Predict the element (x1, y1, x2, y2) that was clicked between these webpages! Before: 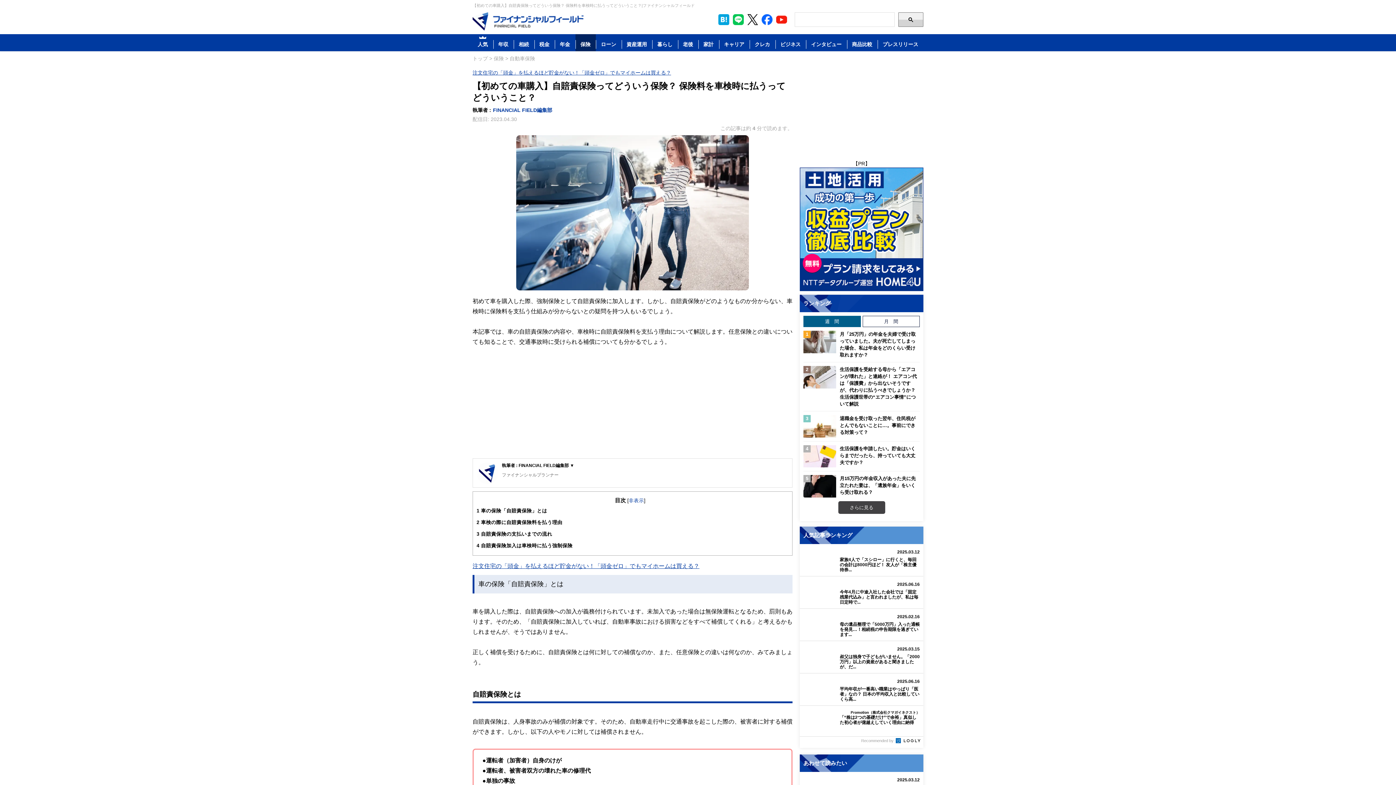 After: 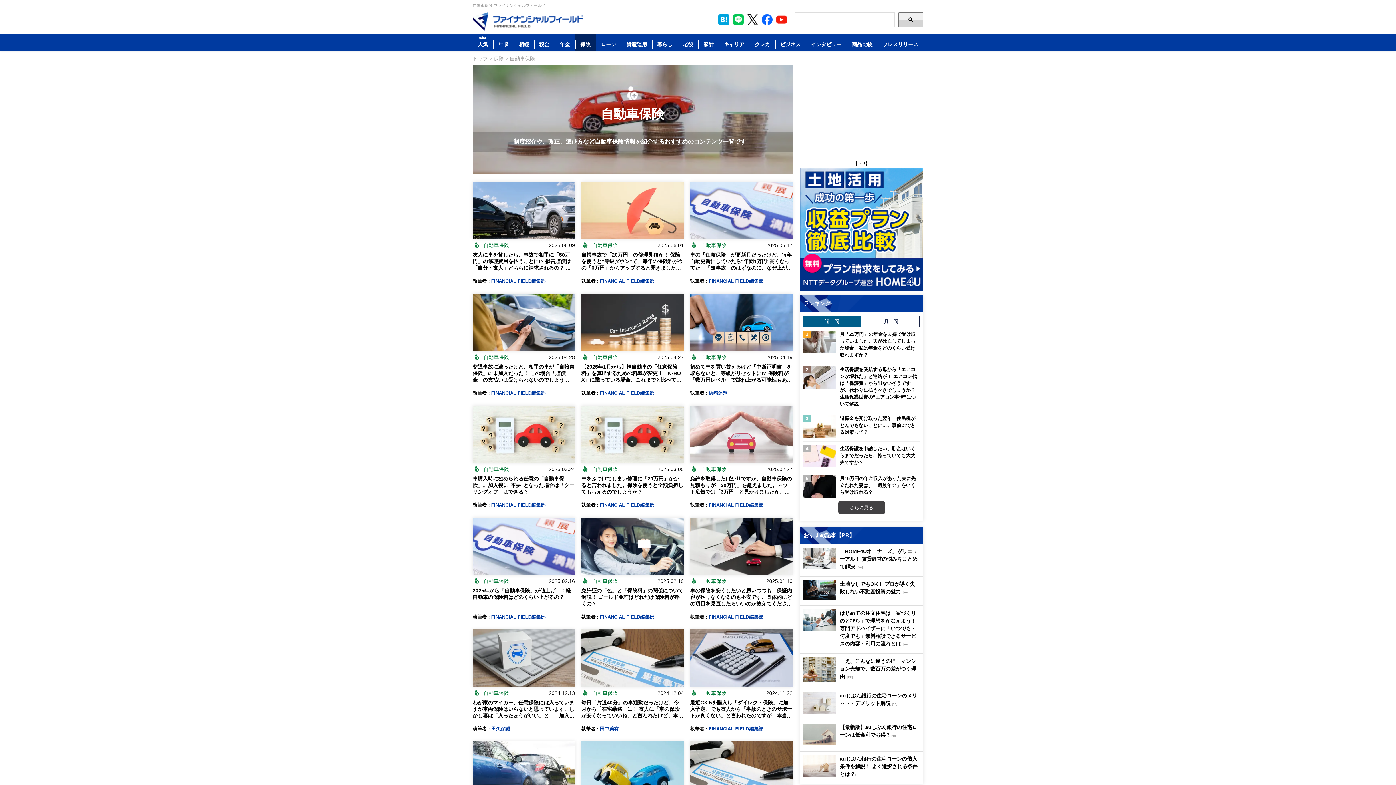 Action: bbox: (509, 55, 535, 61) label: 自動車保険